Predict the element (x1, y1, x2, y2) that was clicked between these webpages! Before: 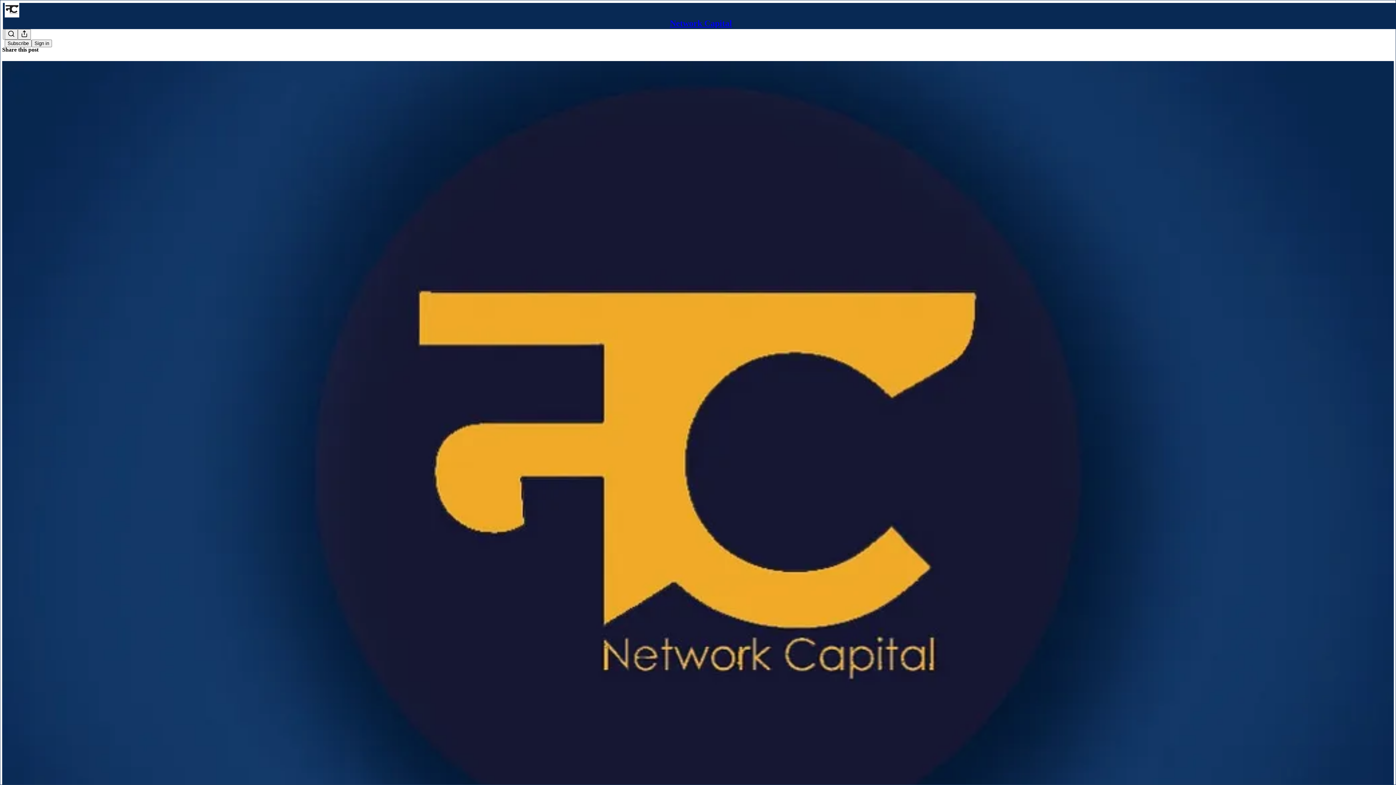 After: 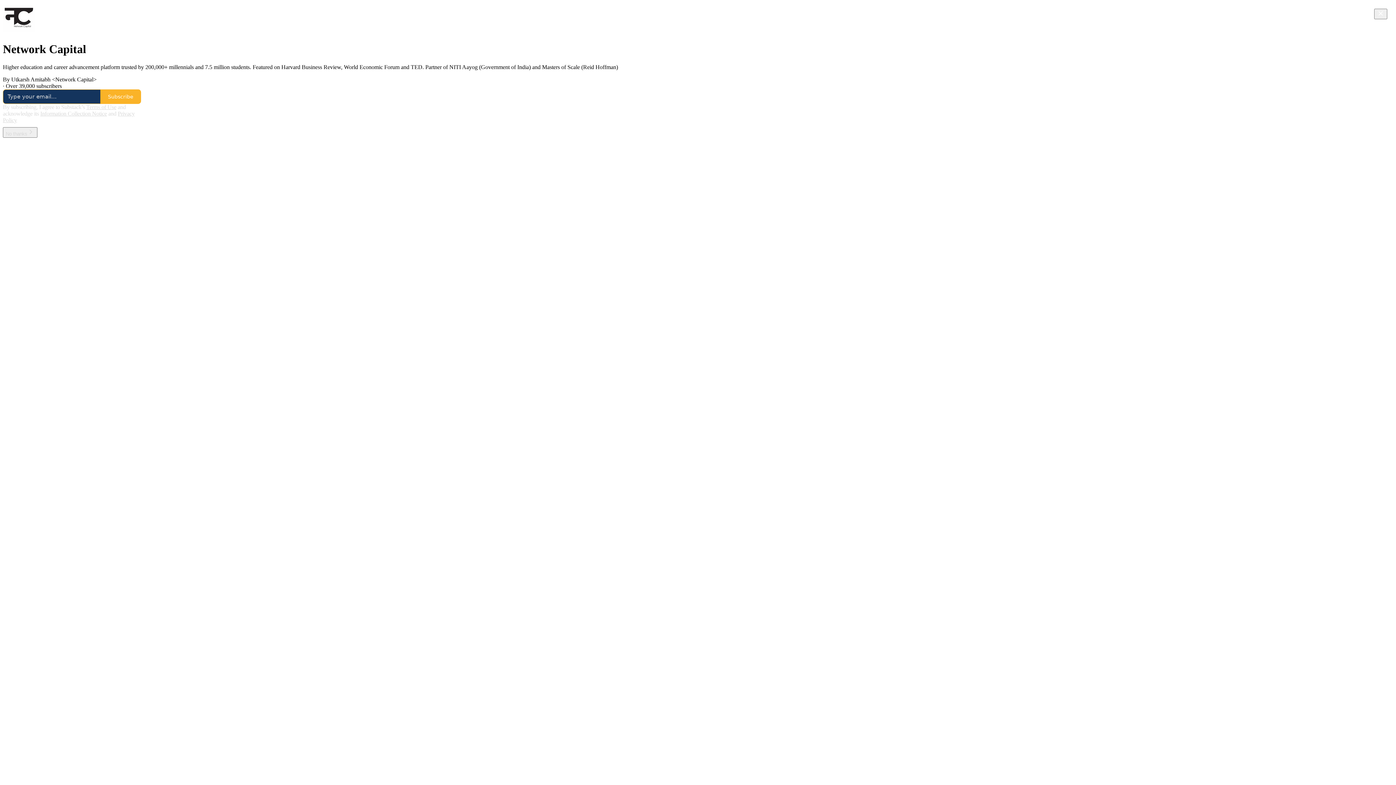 Action: bbox: (4, 2, 1399, 17)